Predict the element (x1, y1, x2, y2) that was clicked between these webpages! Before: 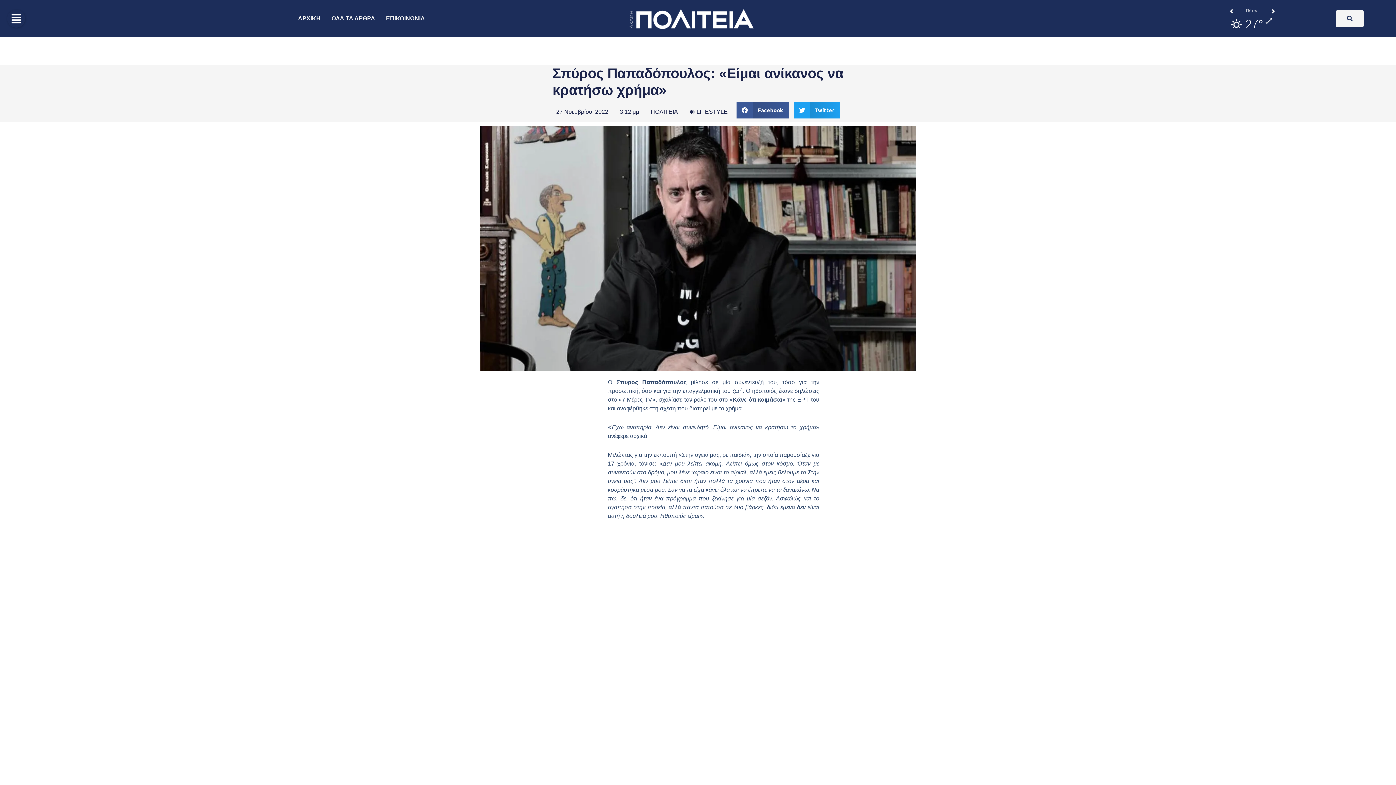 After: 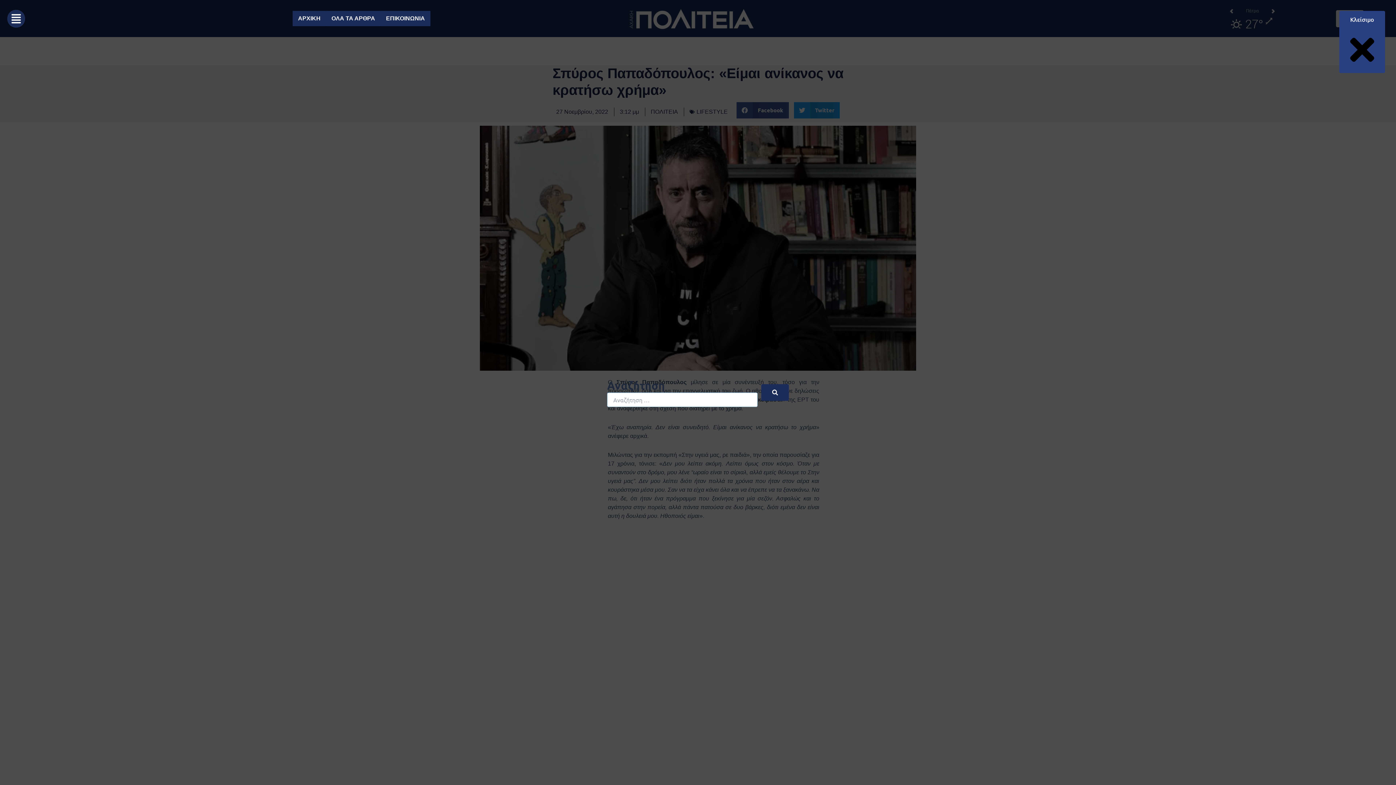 Action: bbox: (1336, 10, 1363, 27)